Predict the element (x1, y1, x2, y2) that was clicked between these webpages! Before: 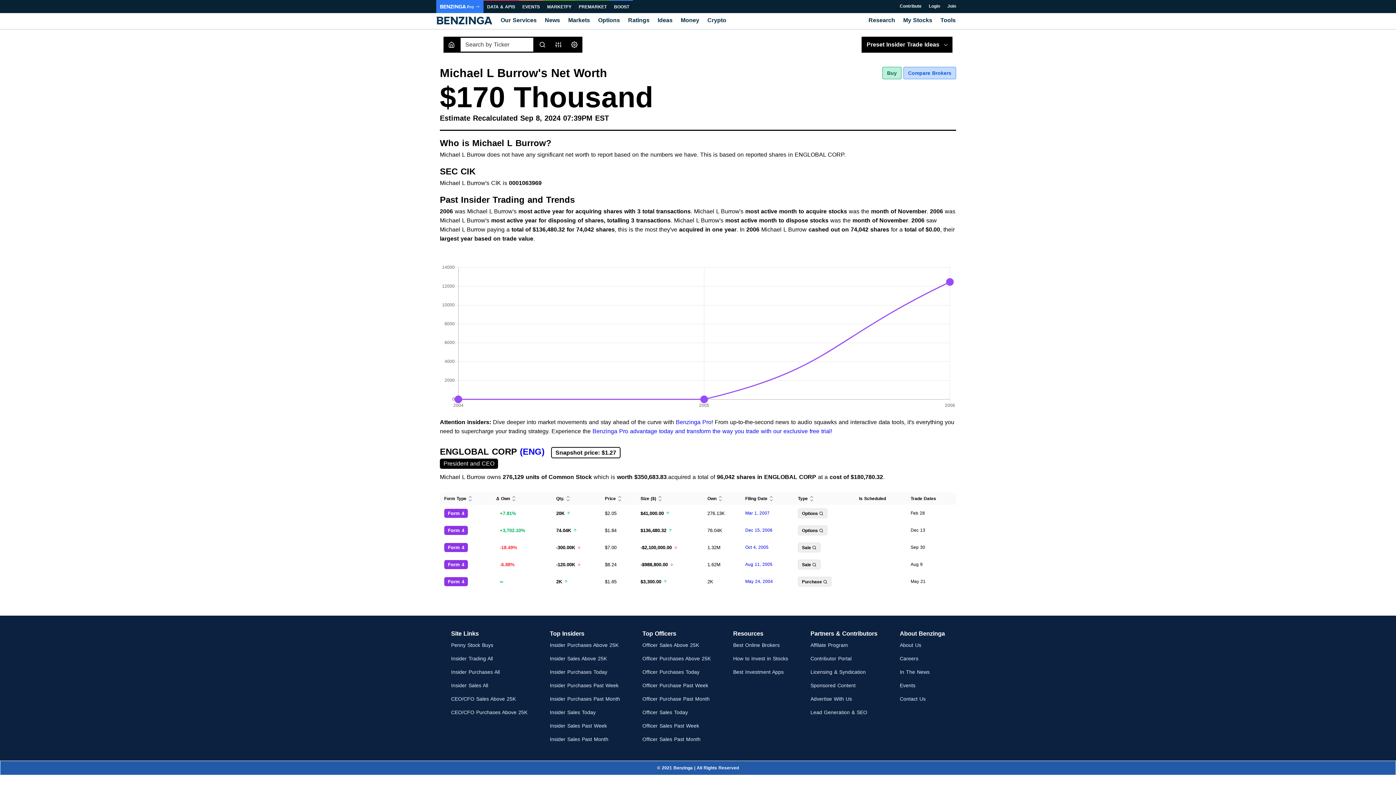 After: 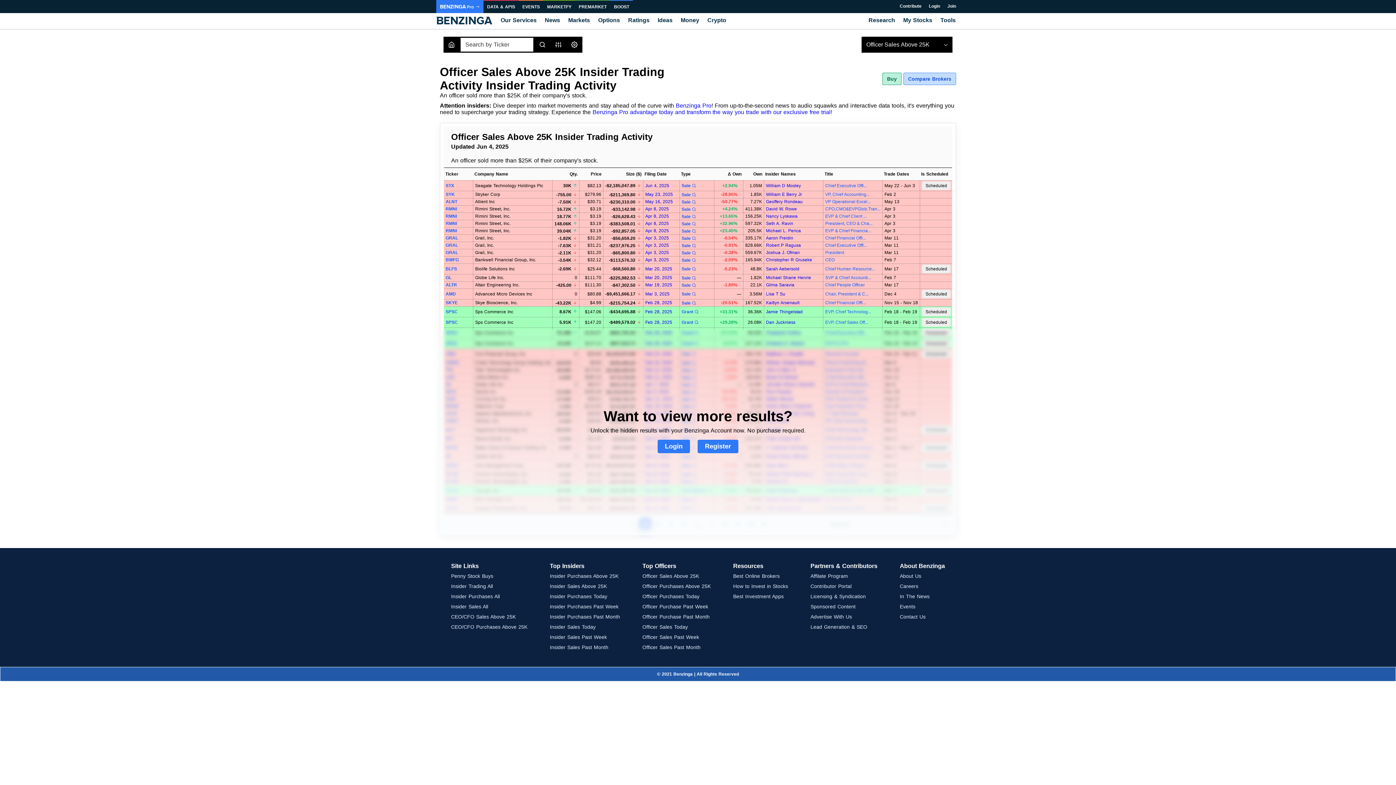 Action: bbox: (642, 642, 699, 648) label: Officer Sales Above 25K